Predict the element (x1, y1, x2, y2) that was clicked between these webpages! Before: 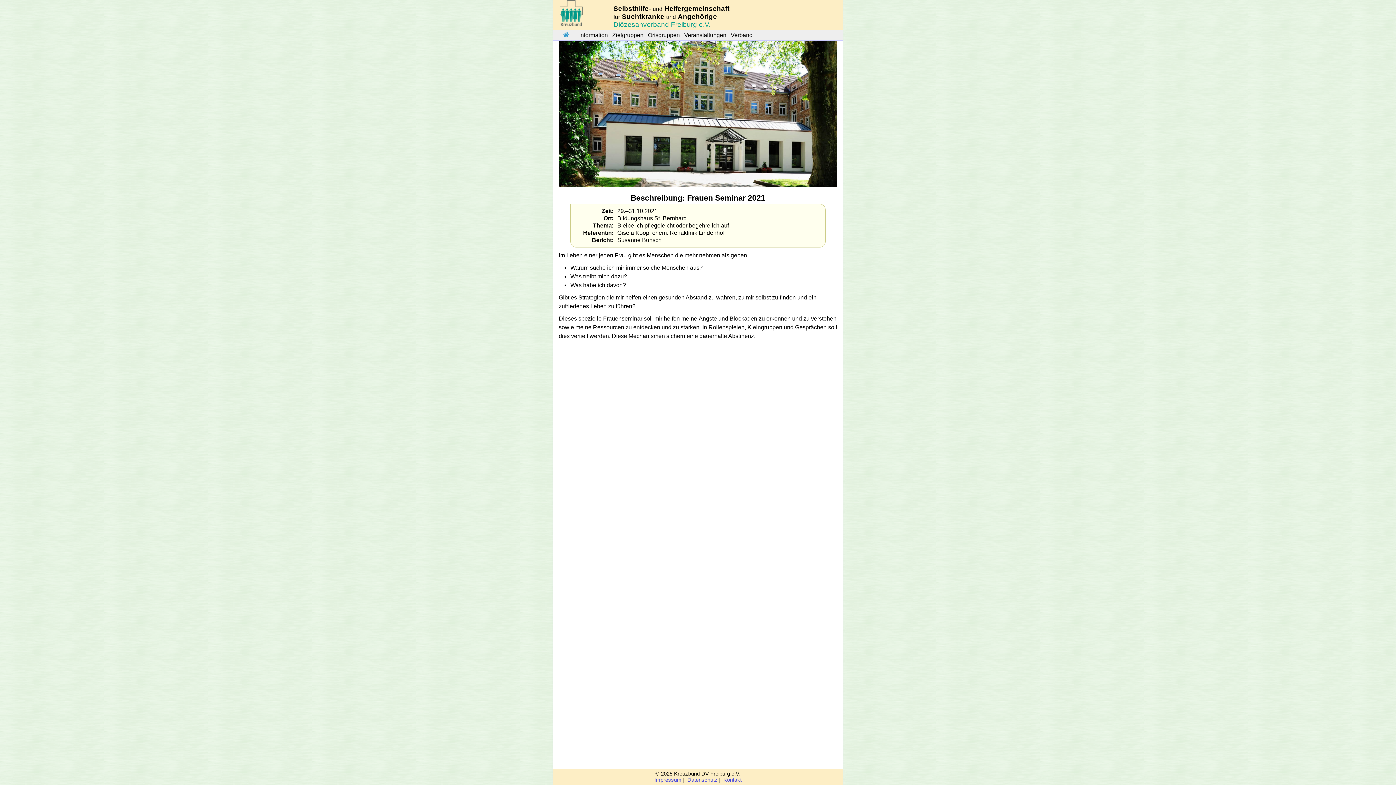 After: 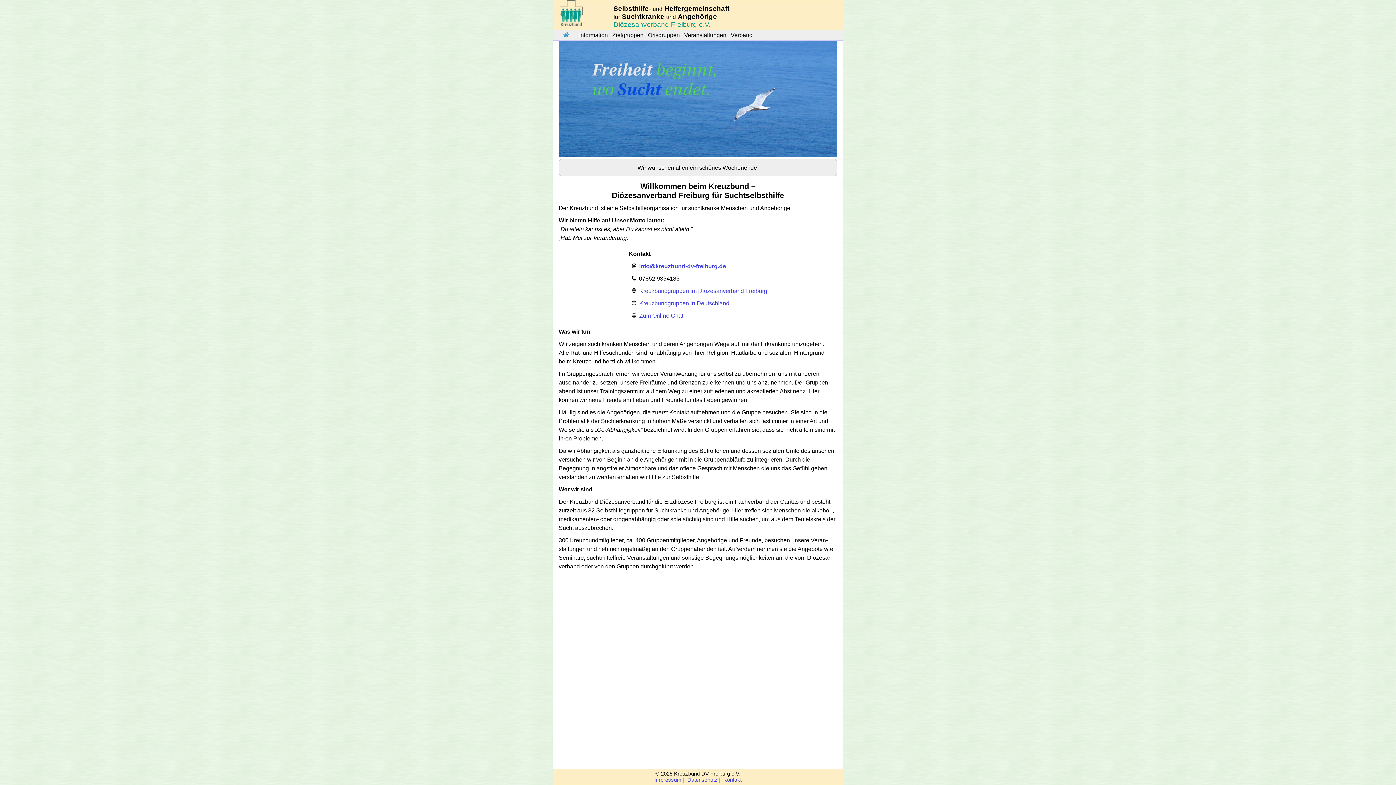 Action: bbox: (557, 30, 574, 40)